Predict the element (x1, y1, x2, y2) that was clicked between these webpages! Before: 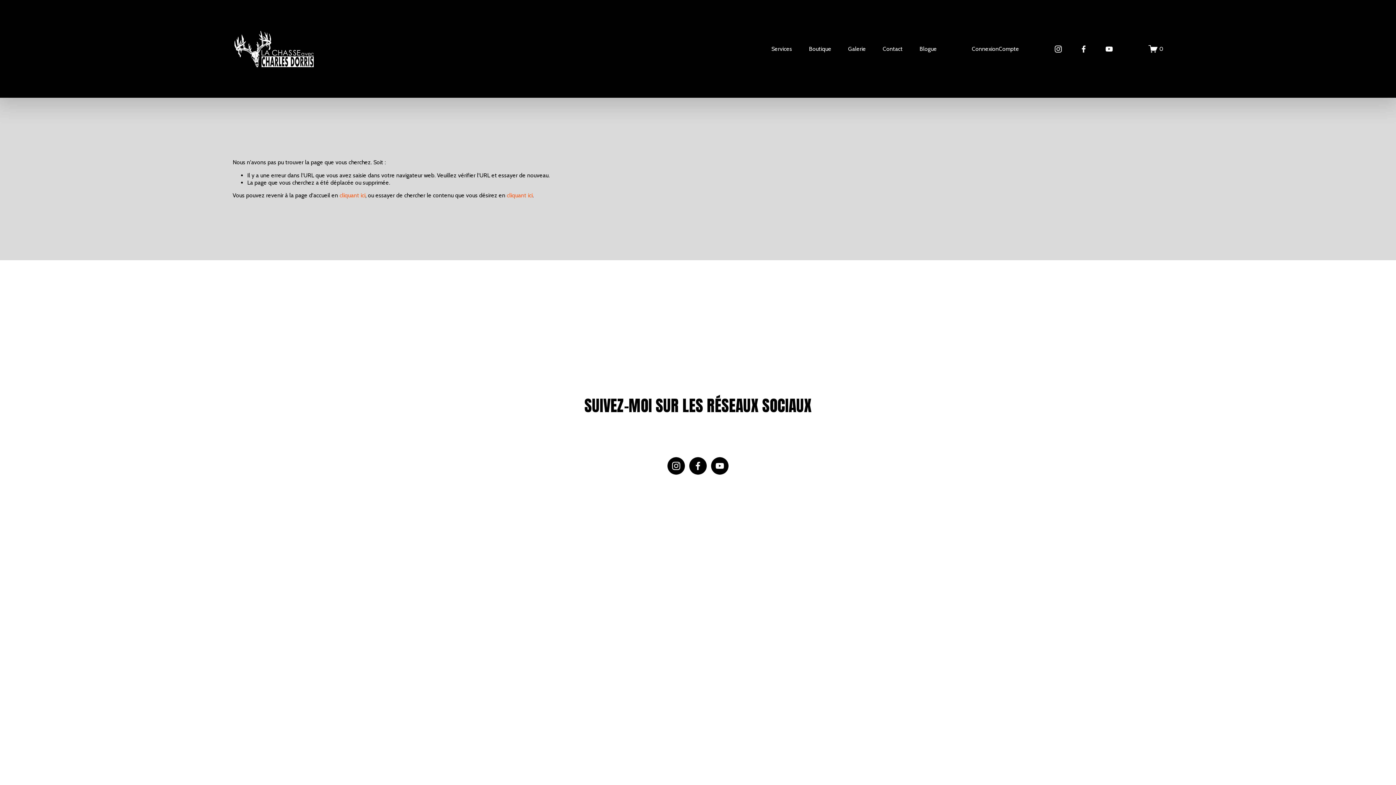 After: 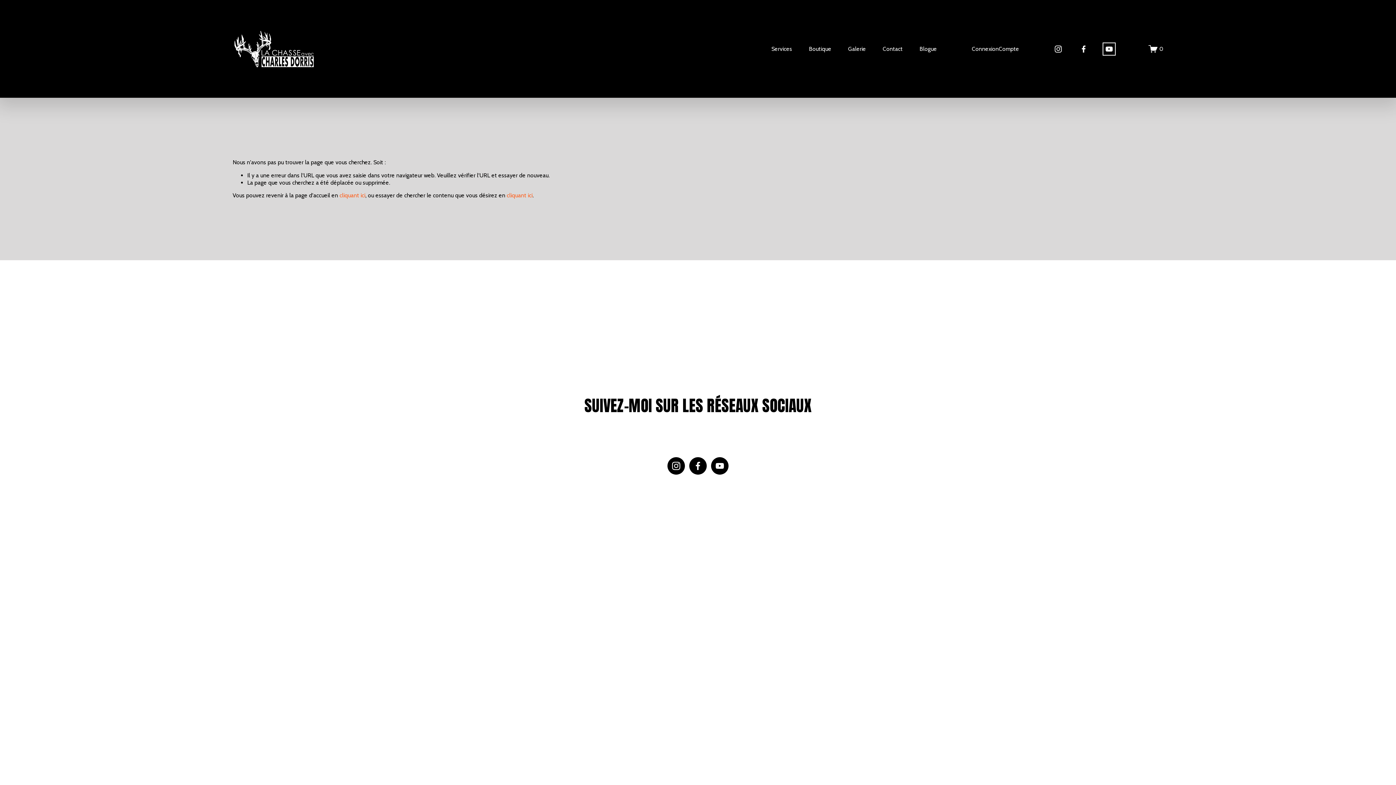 Action: bbox: (1105, 44, 1113, 53) label: YouTube